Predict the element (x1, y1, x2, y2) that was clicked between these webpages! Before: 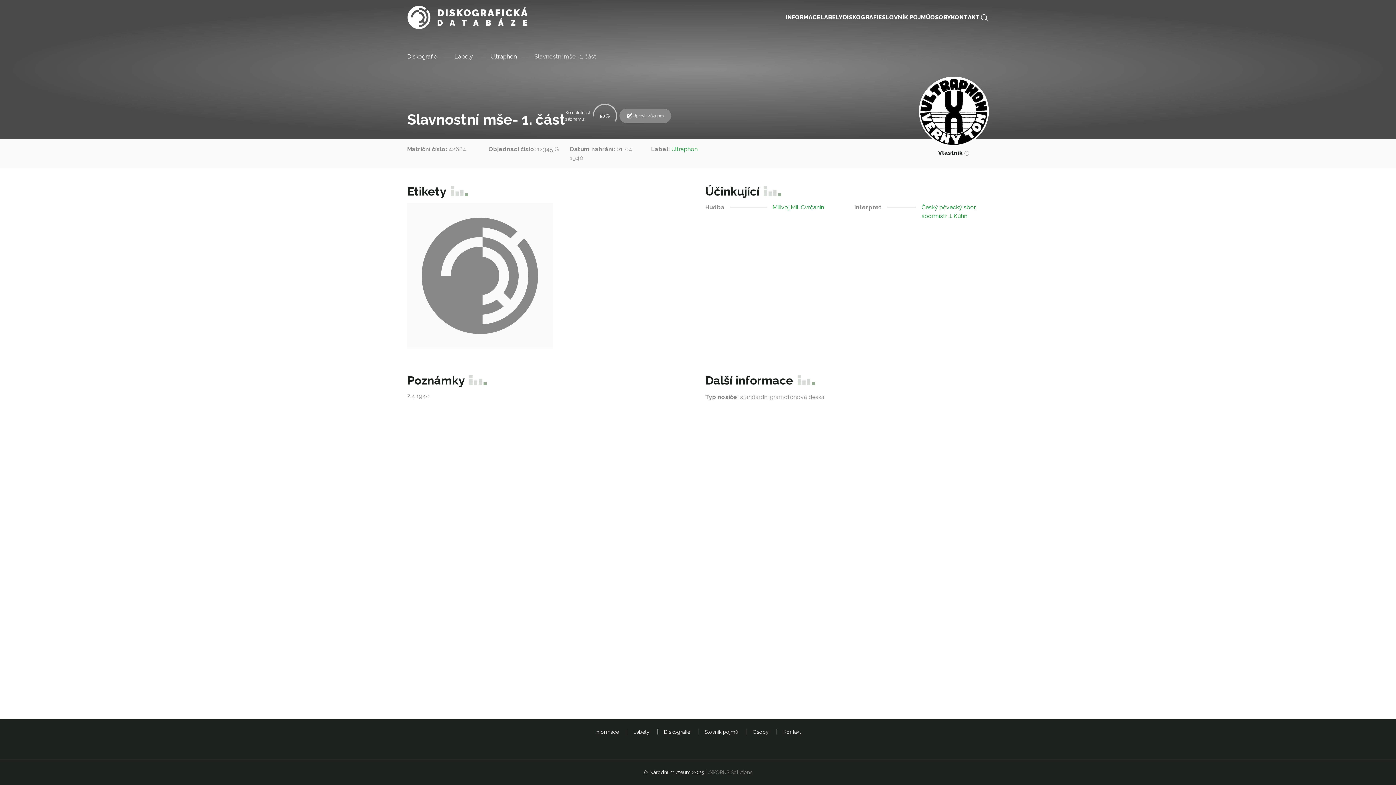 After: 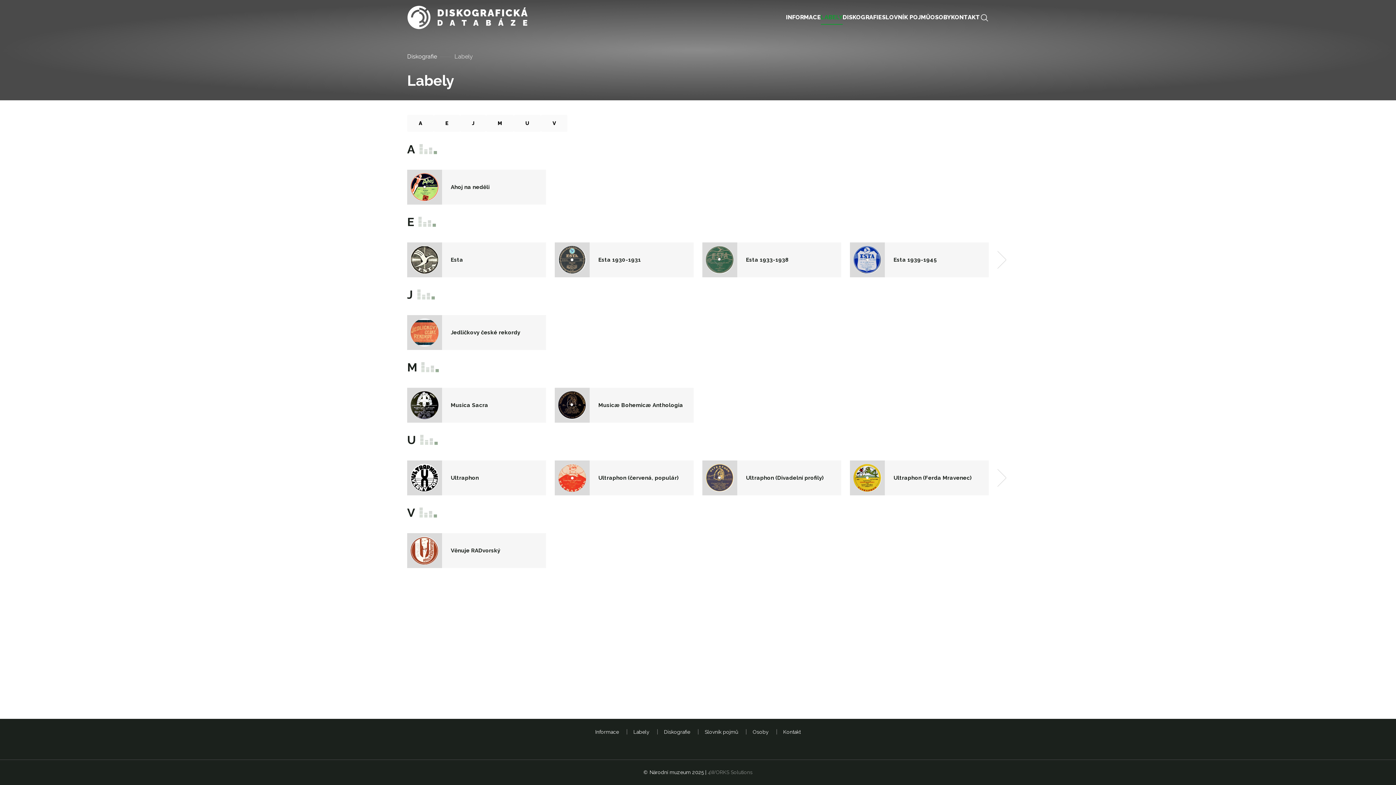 Action: label: LABELY bbox: (820, 10, 842, 24)